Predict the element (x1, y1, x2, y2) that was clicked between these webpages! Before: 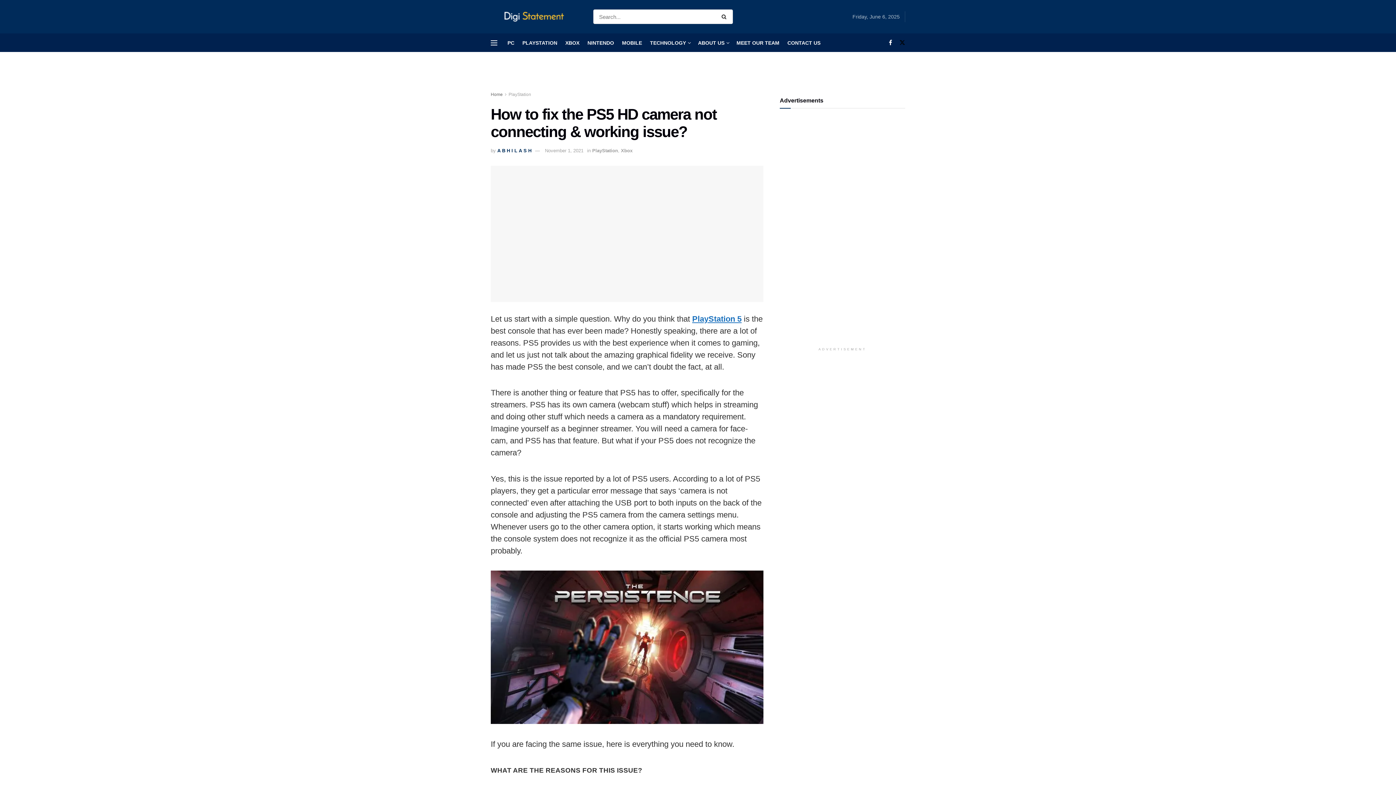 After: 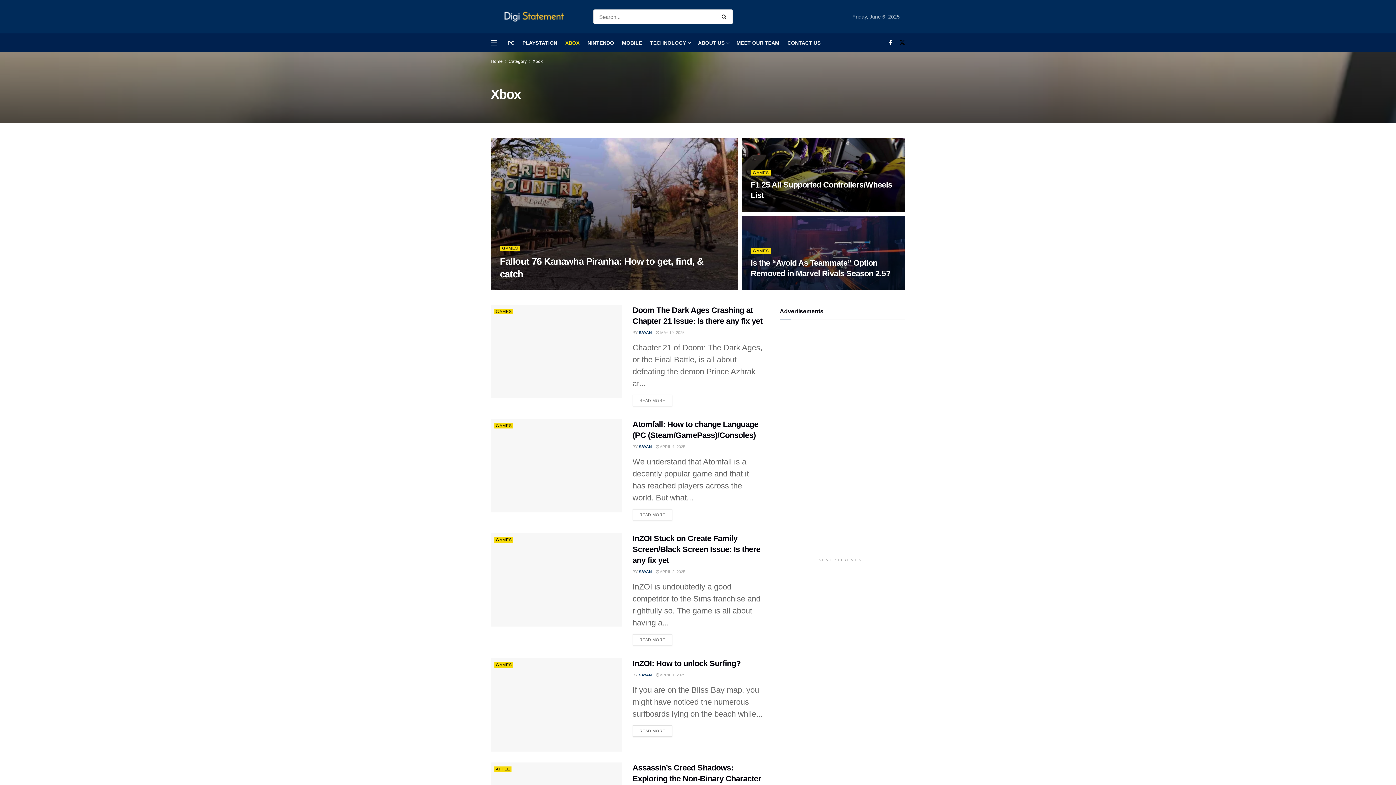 Action: bbox: (621, 147, 632, 153) label: Xbox